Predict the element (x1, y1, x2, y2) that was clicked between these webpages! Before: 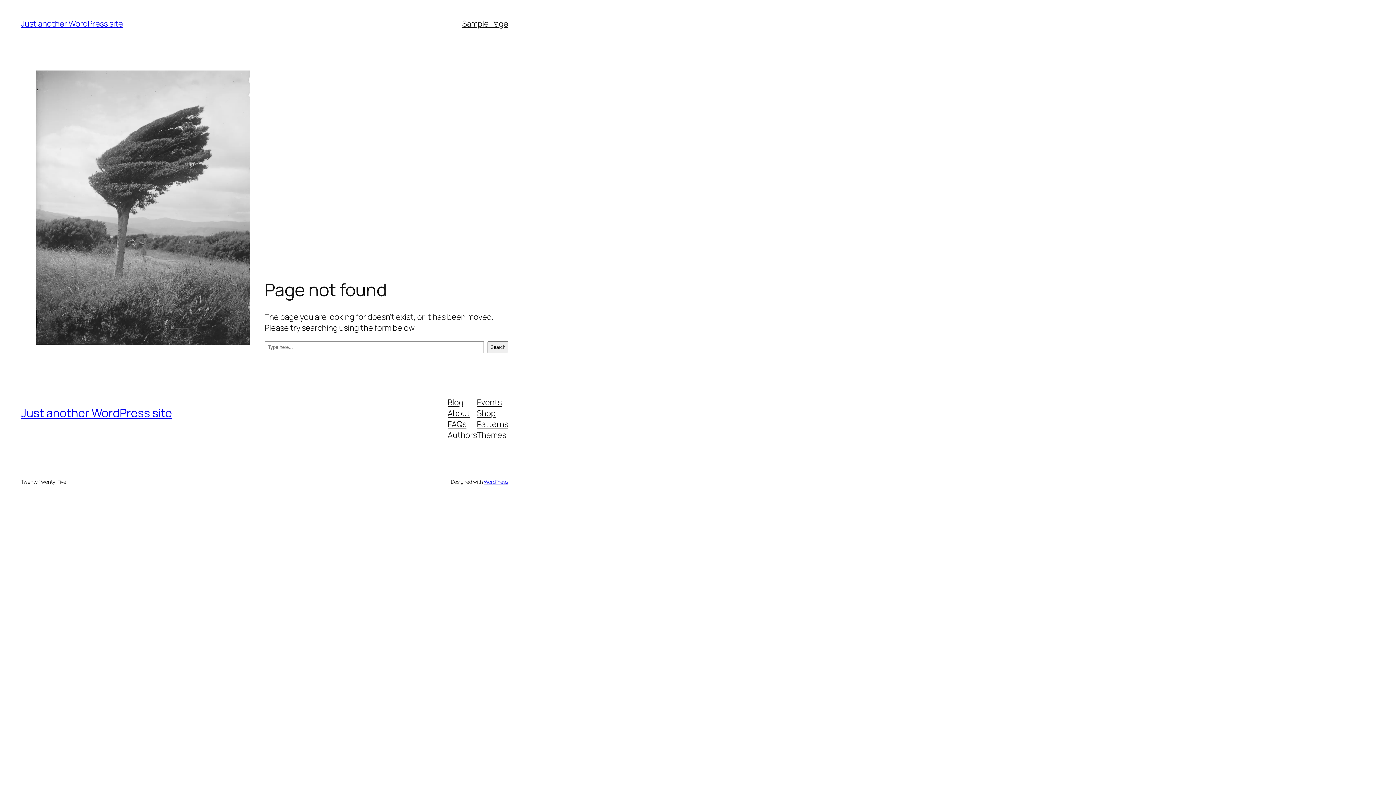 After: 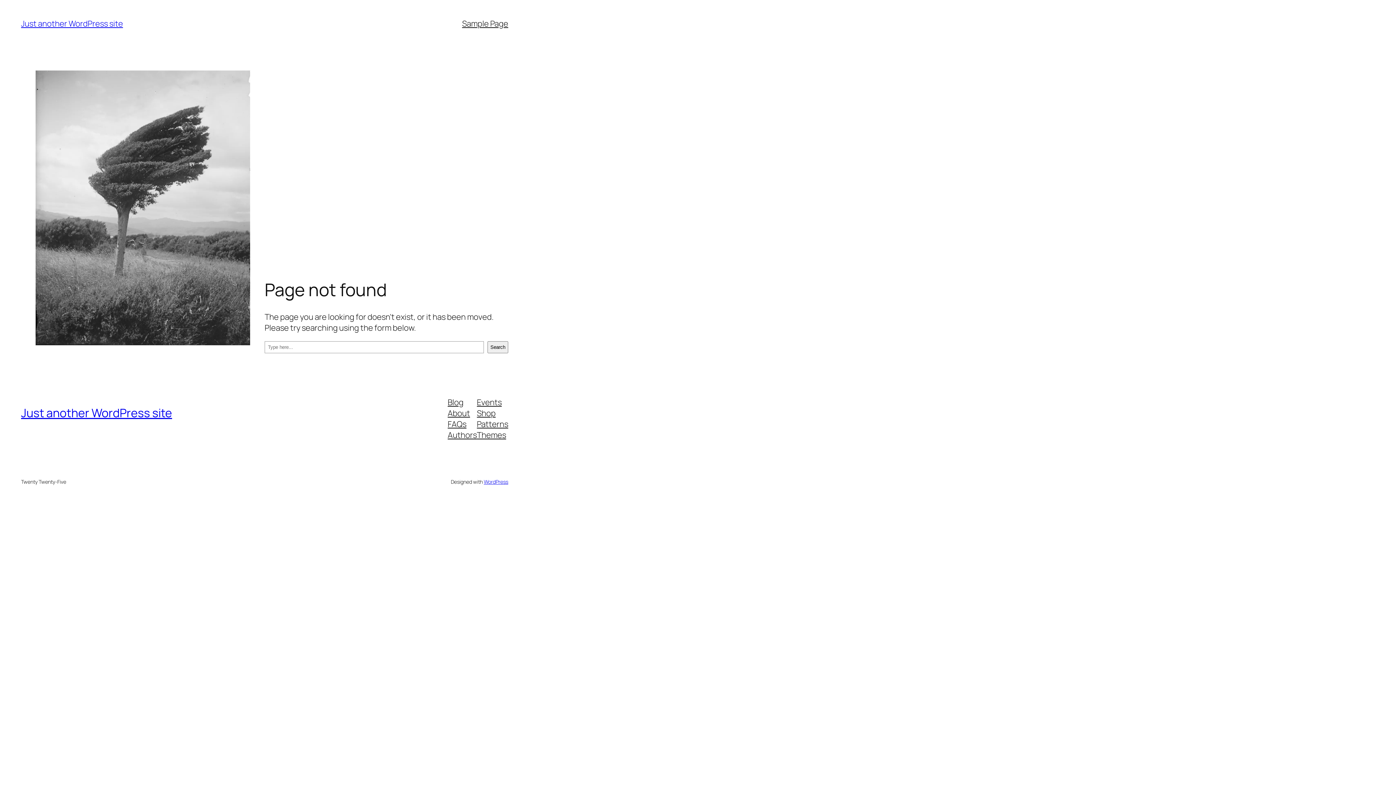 Action: bbox: (477, 396, 501, 407) label: Events